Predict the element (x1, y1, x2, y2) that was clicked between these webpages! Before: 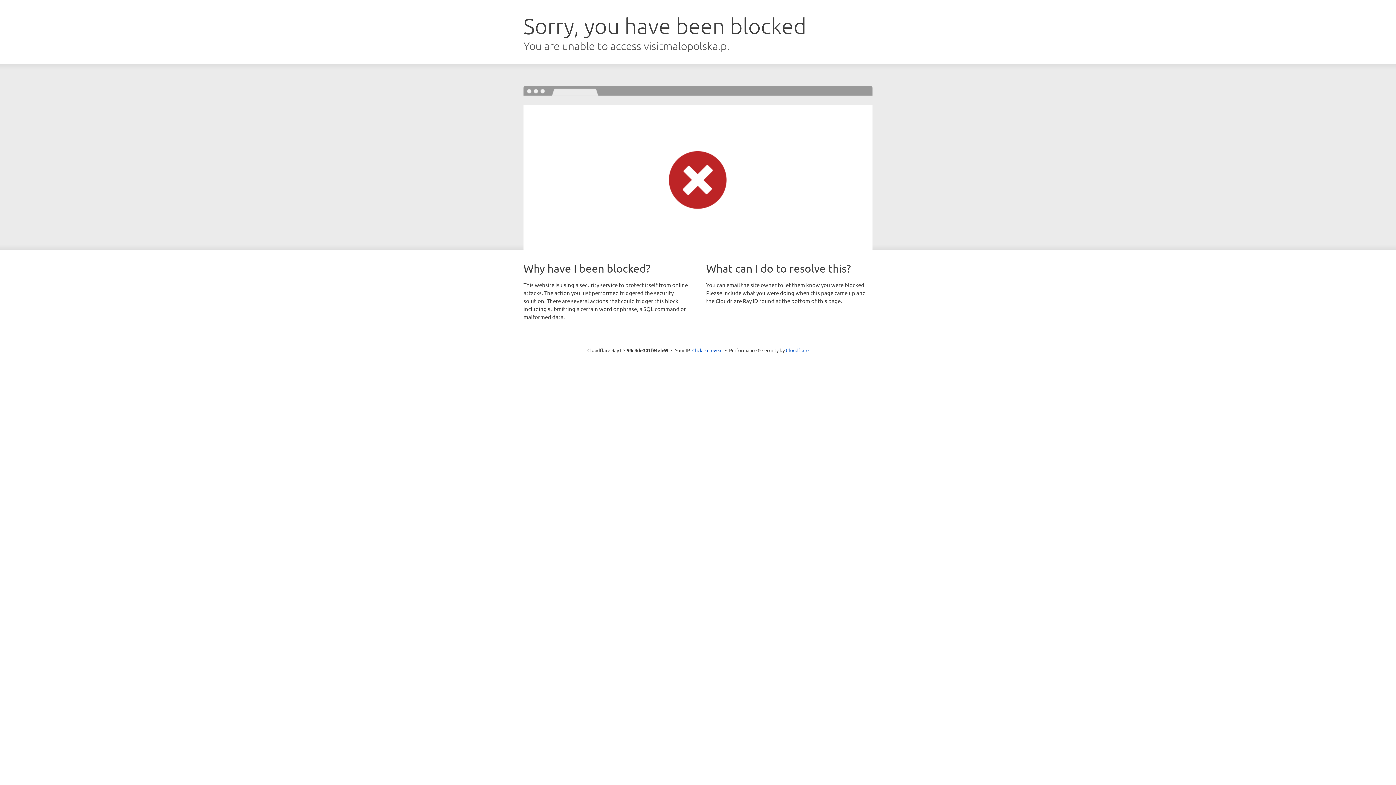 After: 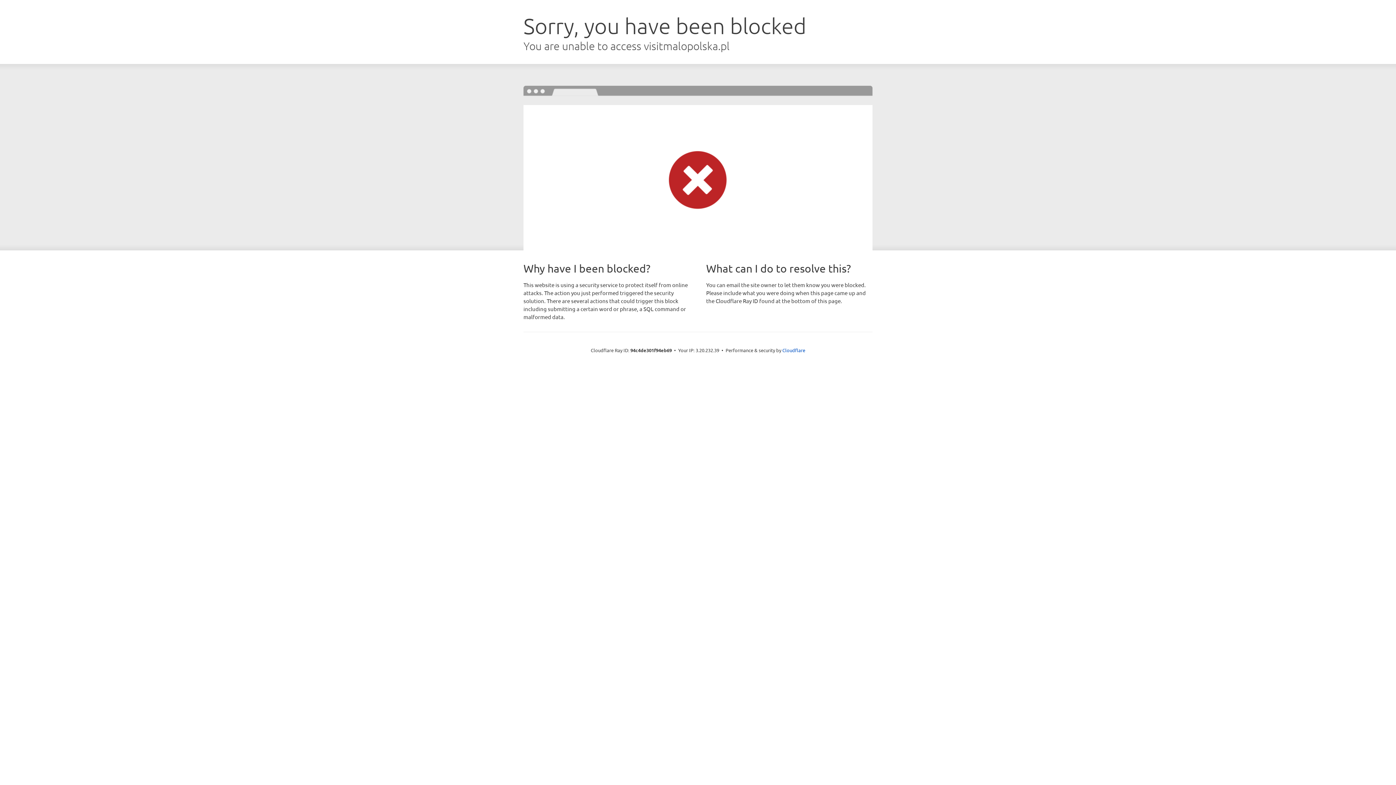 Action: label: Click to reveal bbox: (692, 346, 722, 353)